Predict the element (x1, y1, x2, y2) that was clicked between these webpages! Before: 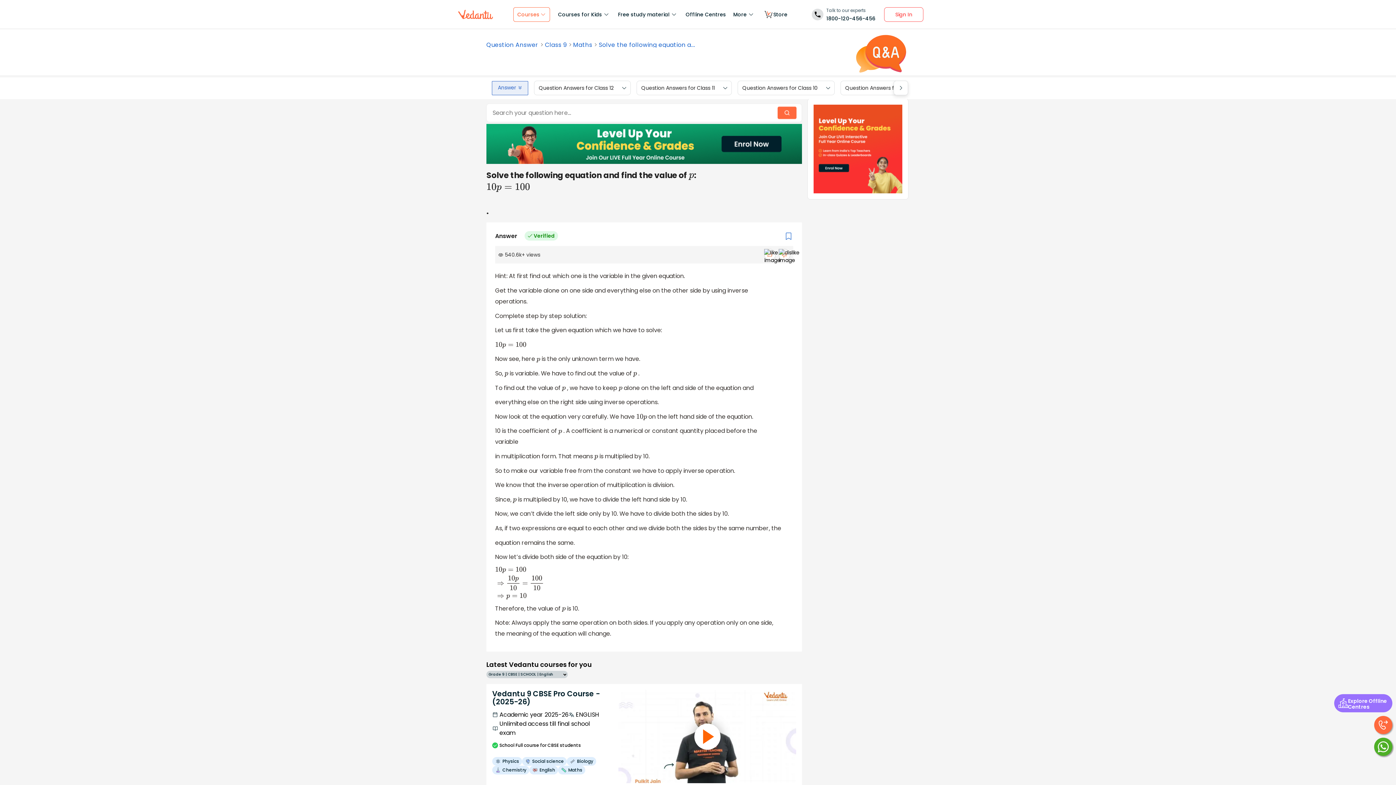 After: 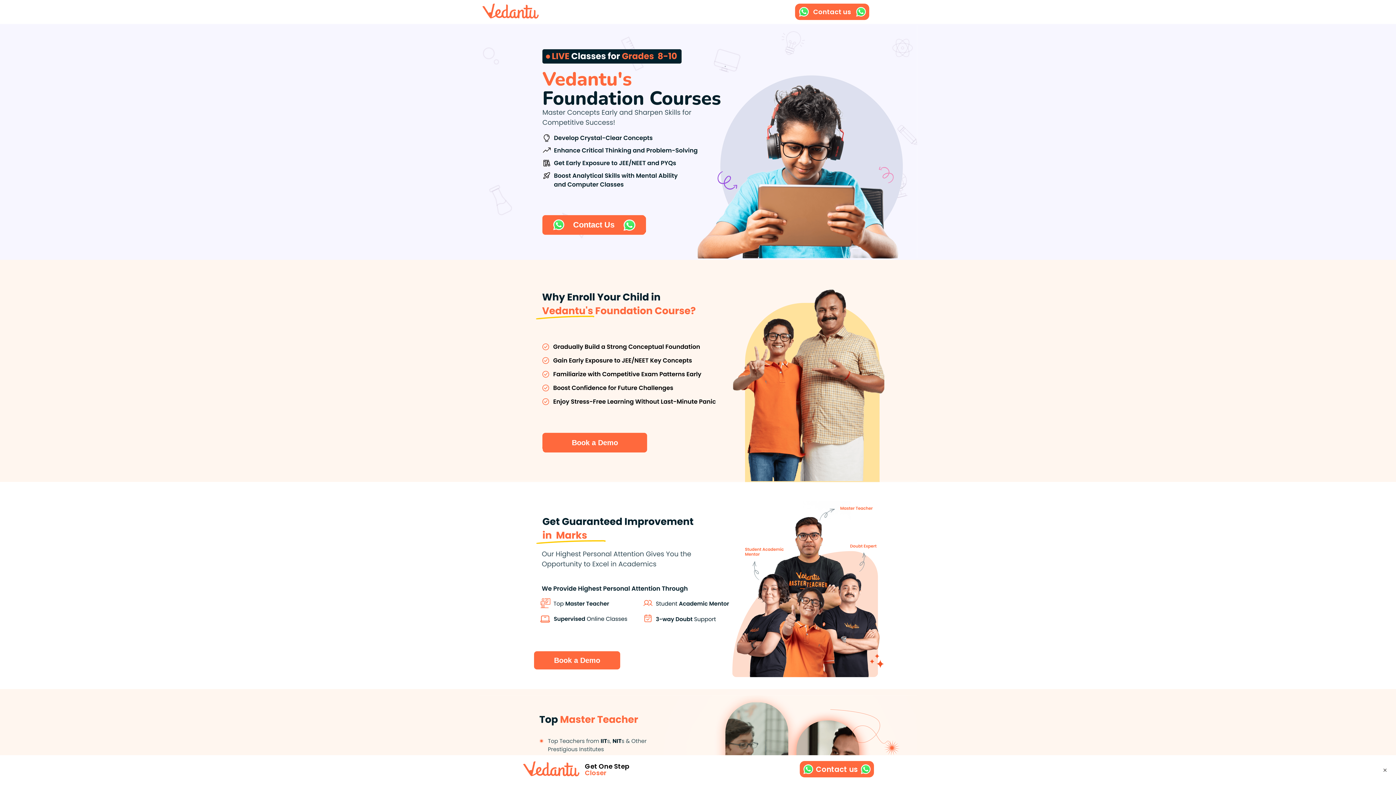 Action: bbox: (813, 104, 902, 193)